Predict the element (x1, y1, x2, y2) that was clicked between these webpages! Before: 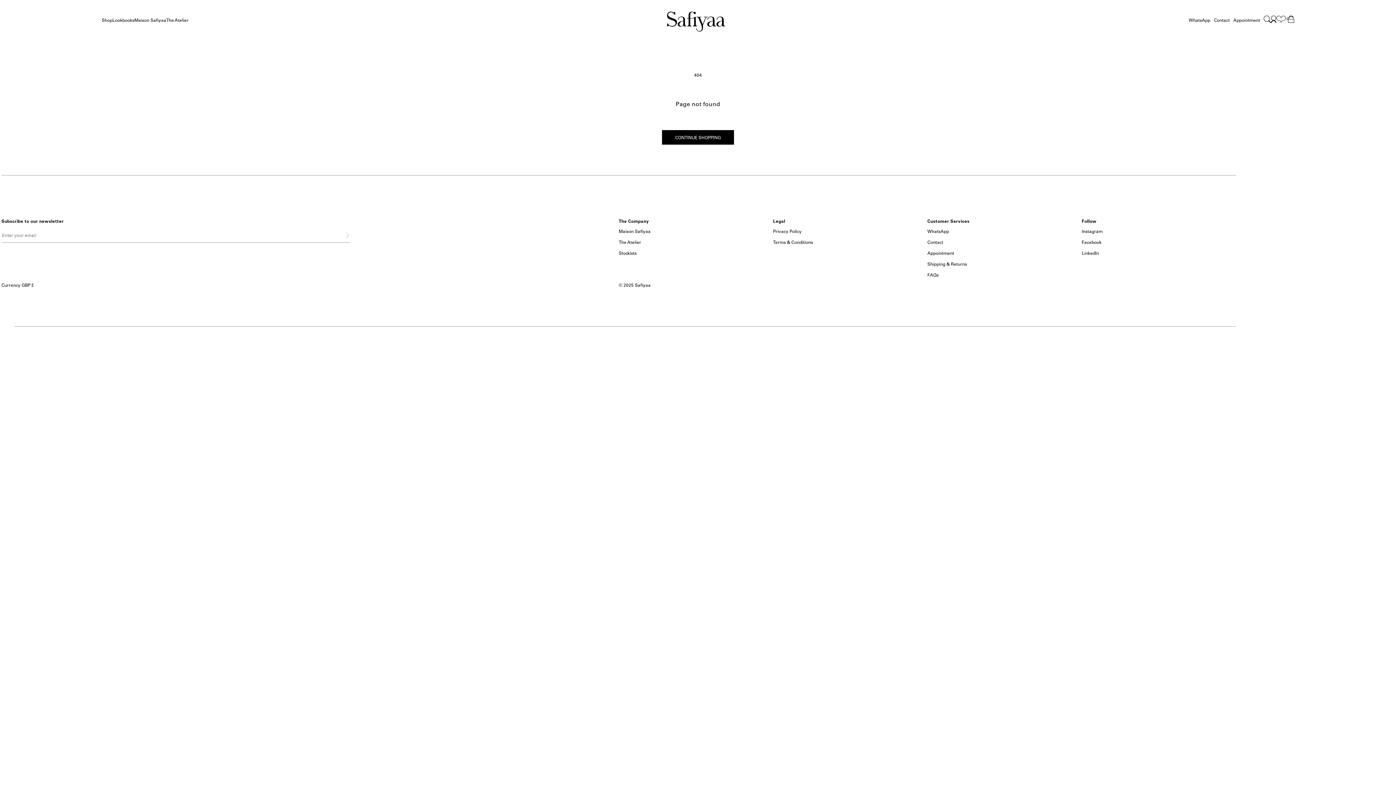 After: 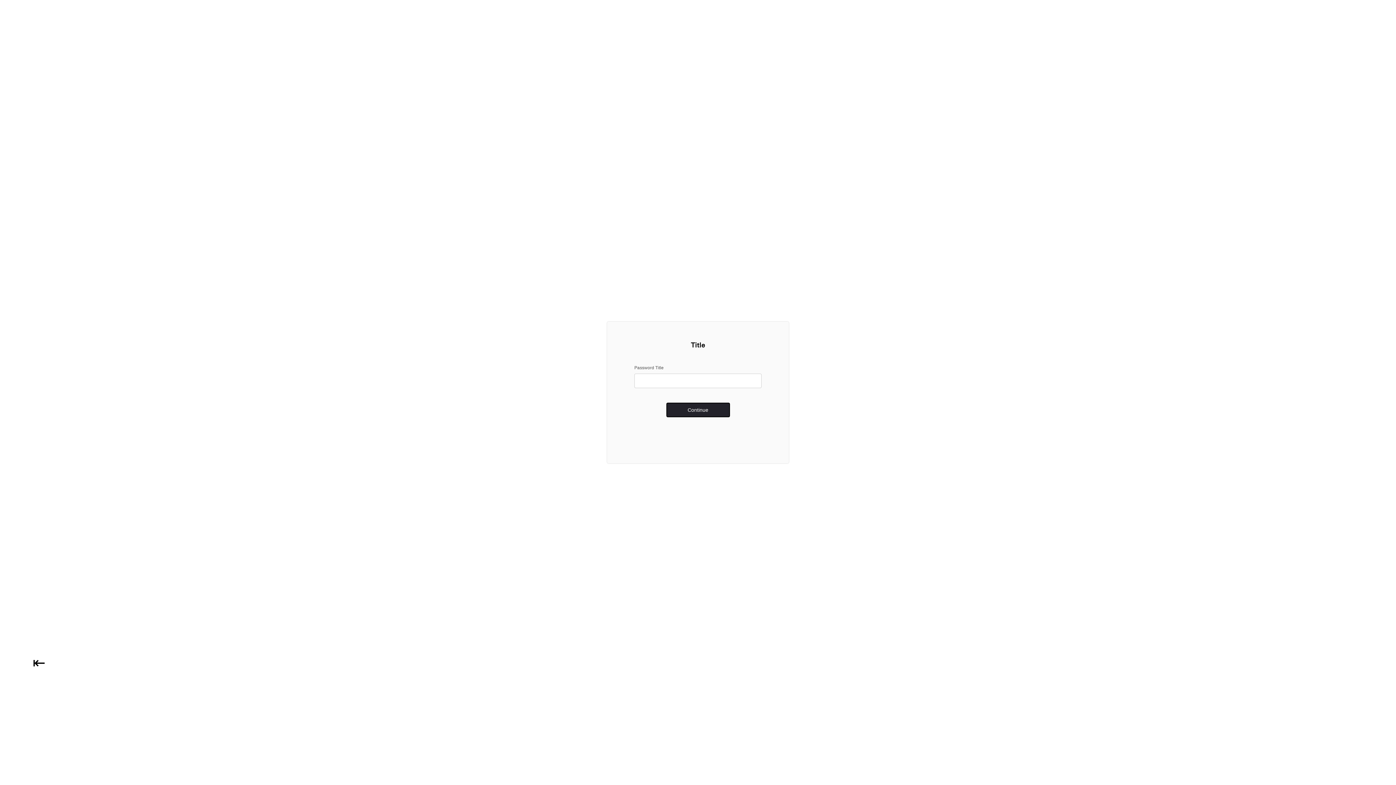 Action: label: Terms & Conditions bbox: (773, 238, 813, 246)